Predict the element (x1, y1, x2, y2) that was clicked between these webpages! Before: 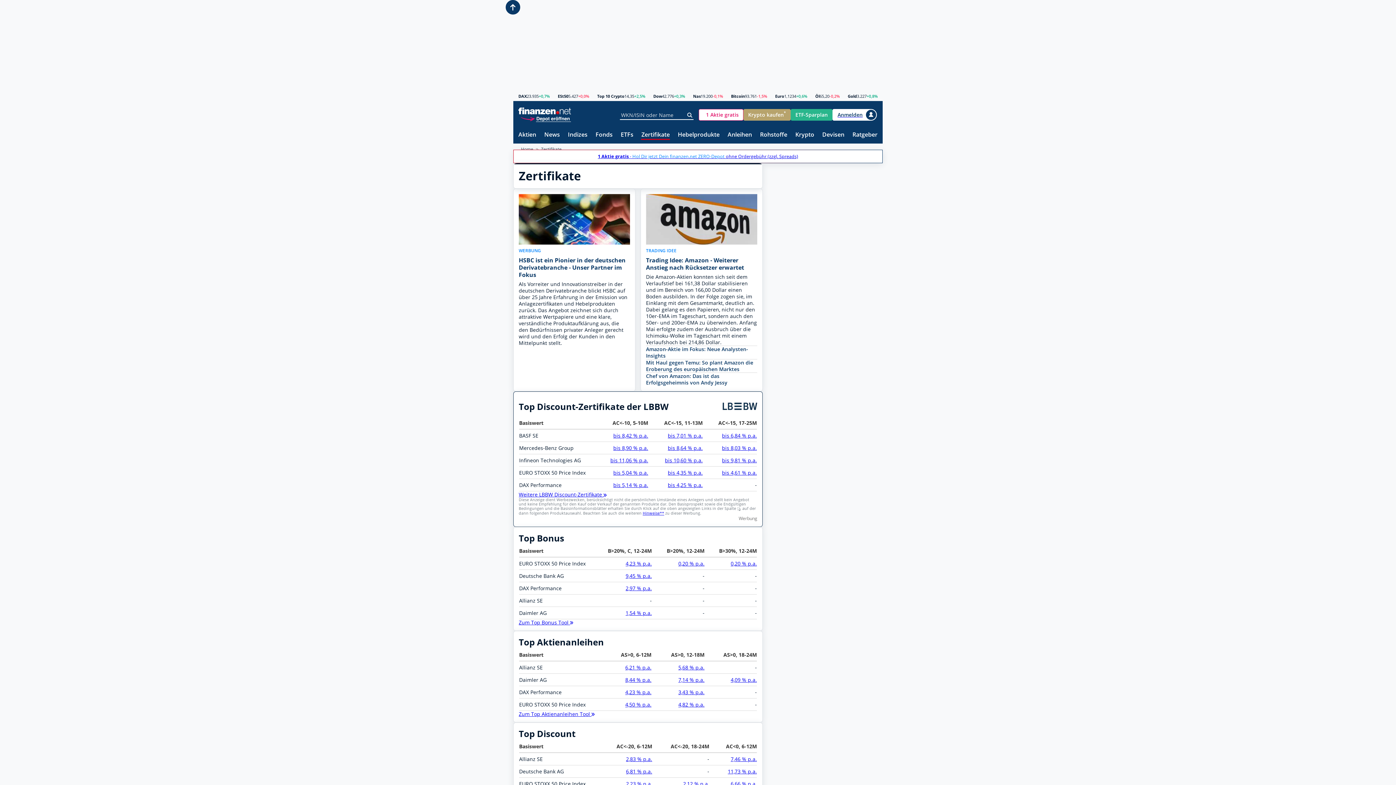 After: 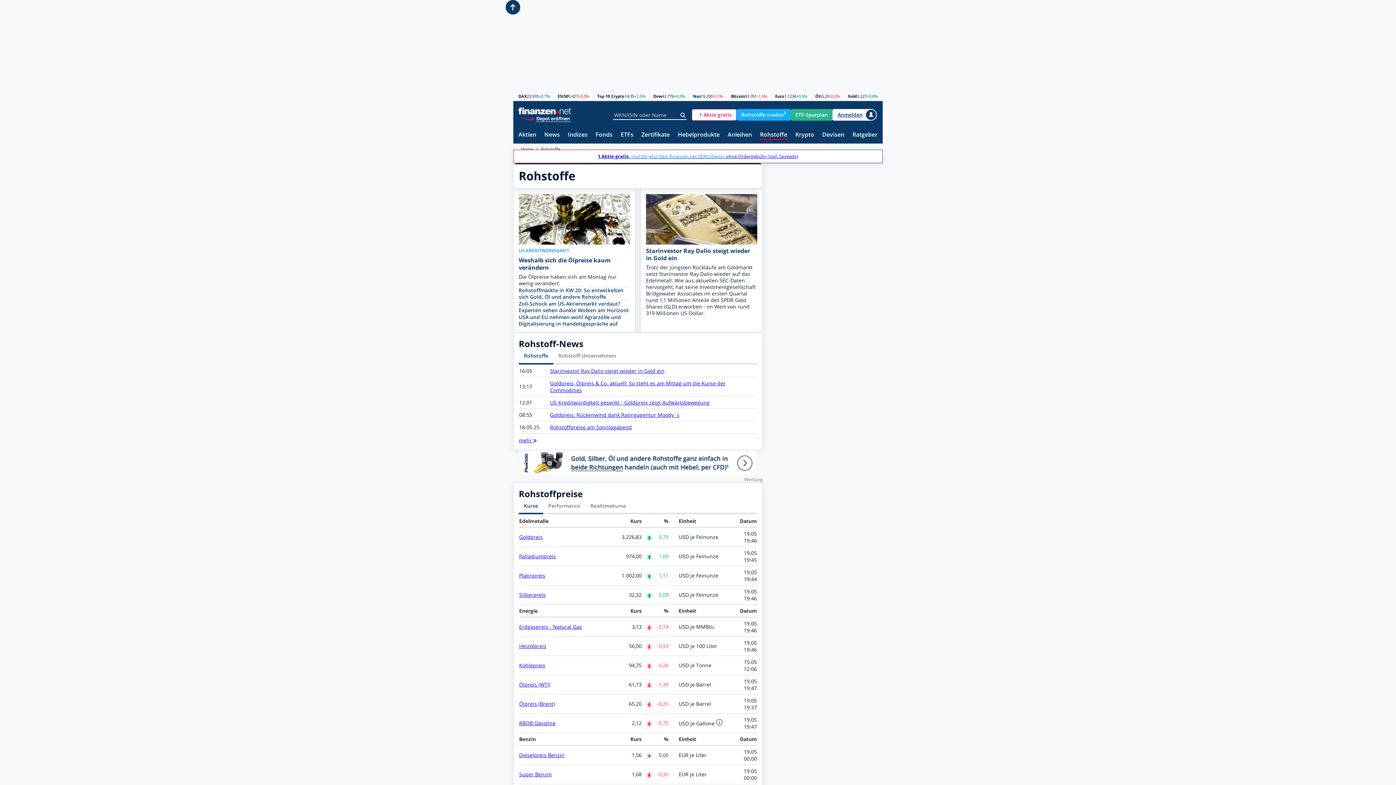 Action: label: Rohstoffe bbox: (760, 131, 787, 138)